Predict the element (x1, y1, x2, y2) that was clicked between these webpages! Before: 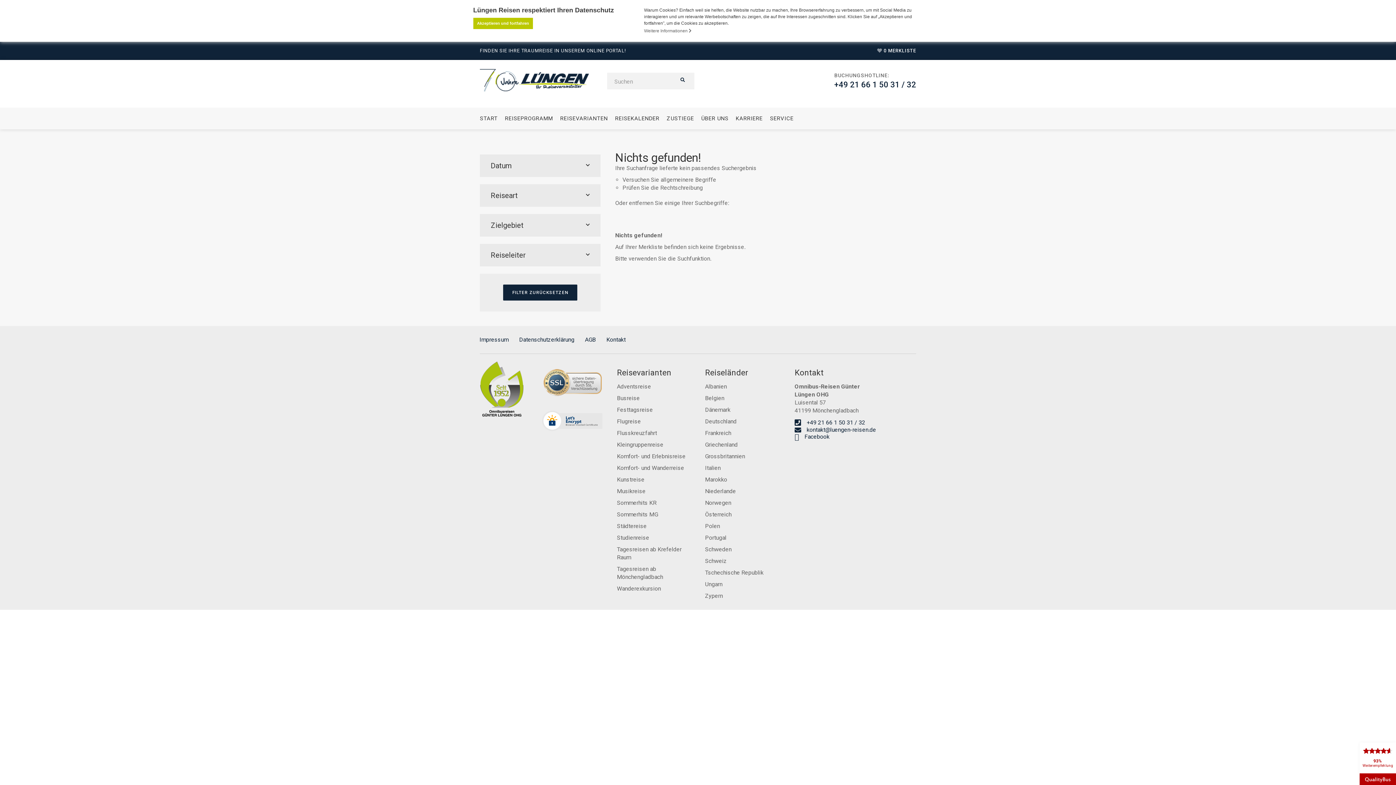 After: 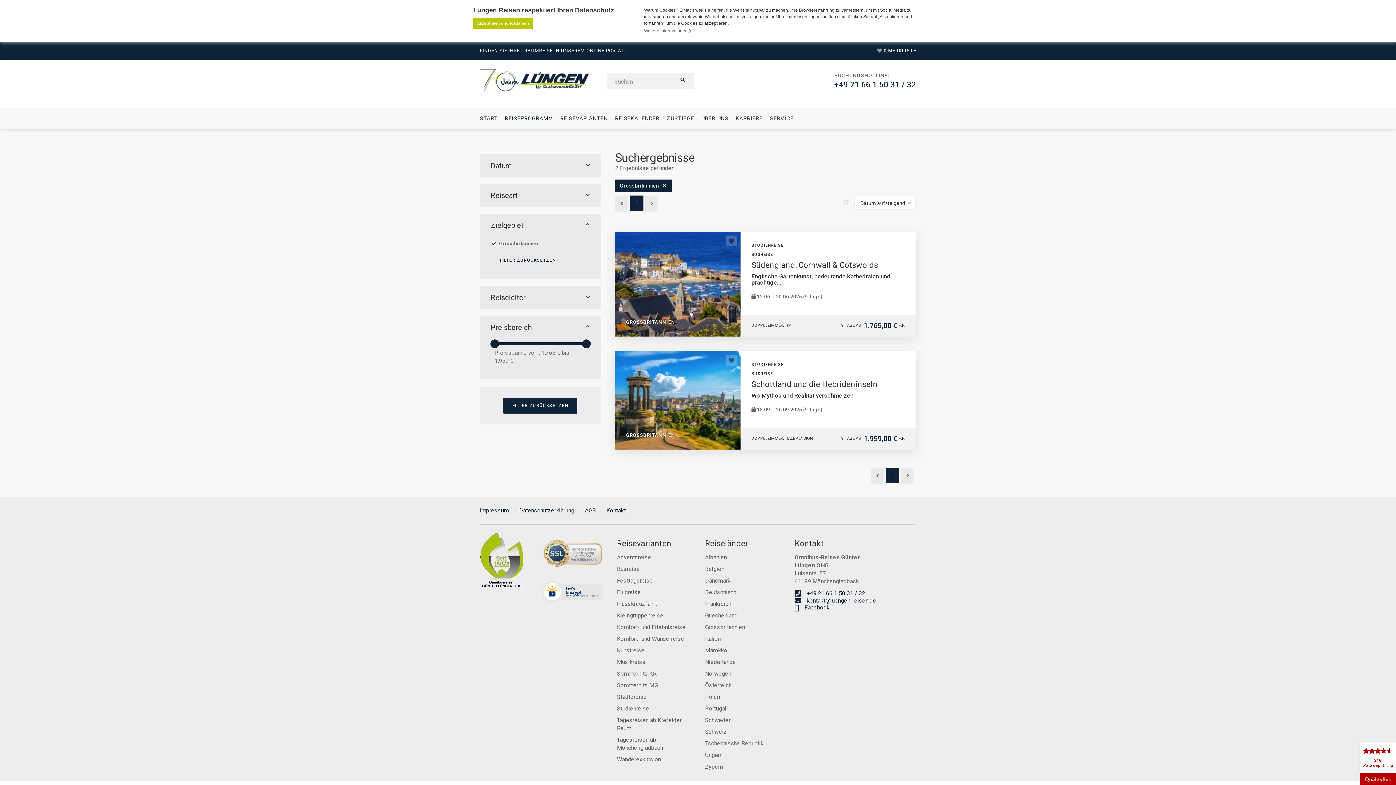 Action: bbox: (705, 450, 780, 462) label: Grossbritannien